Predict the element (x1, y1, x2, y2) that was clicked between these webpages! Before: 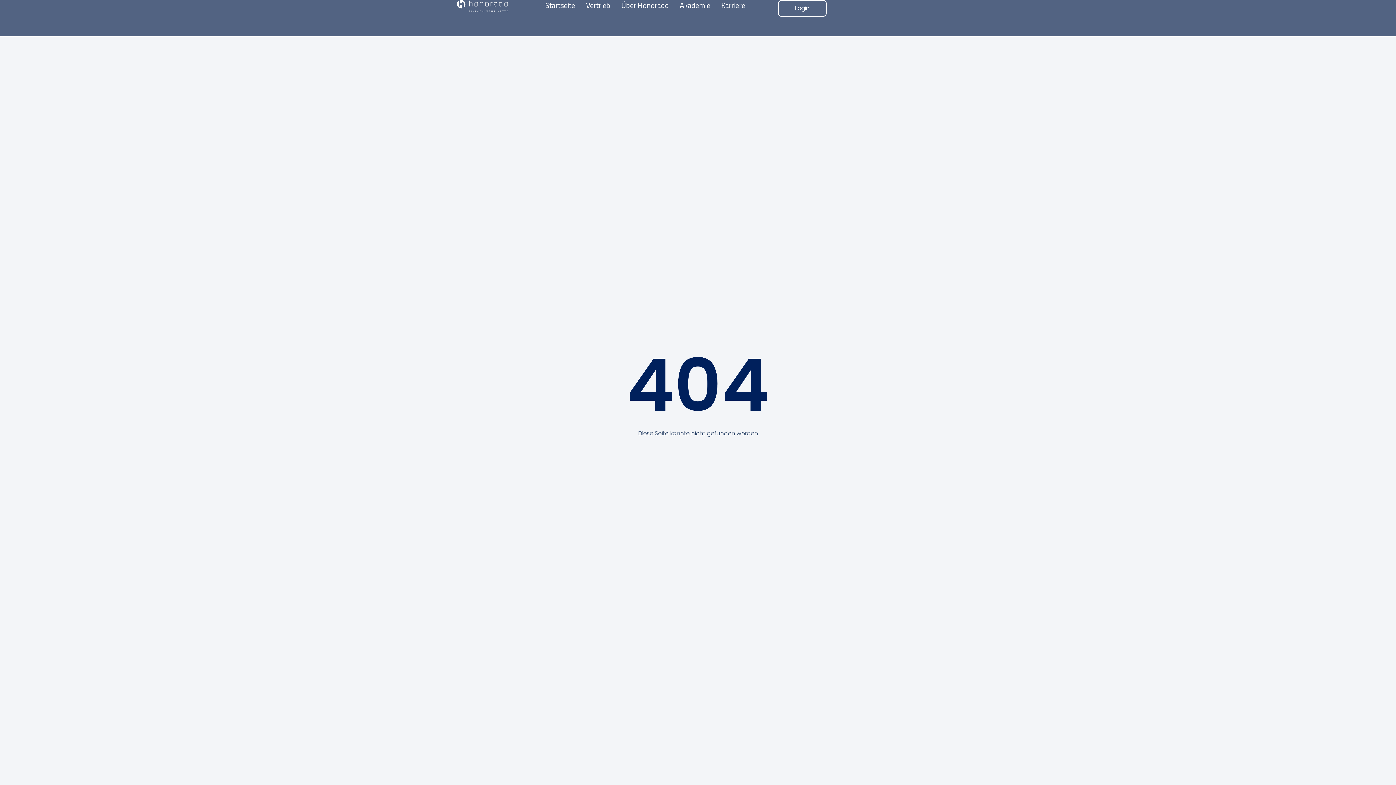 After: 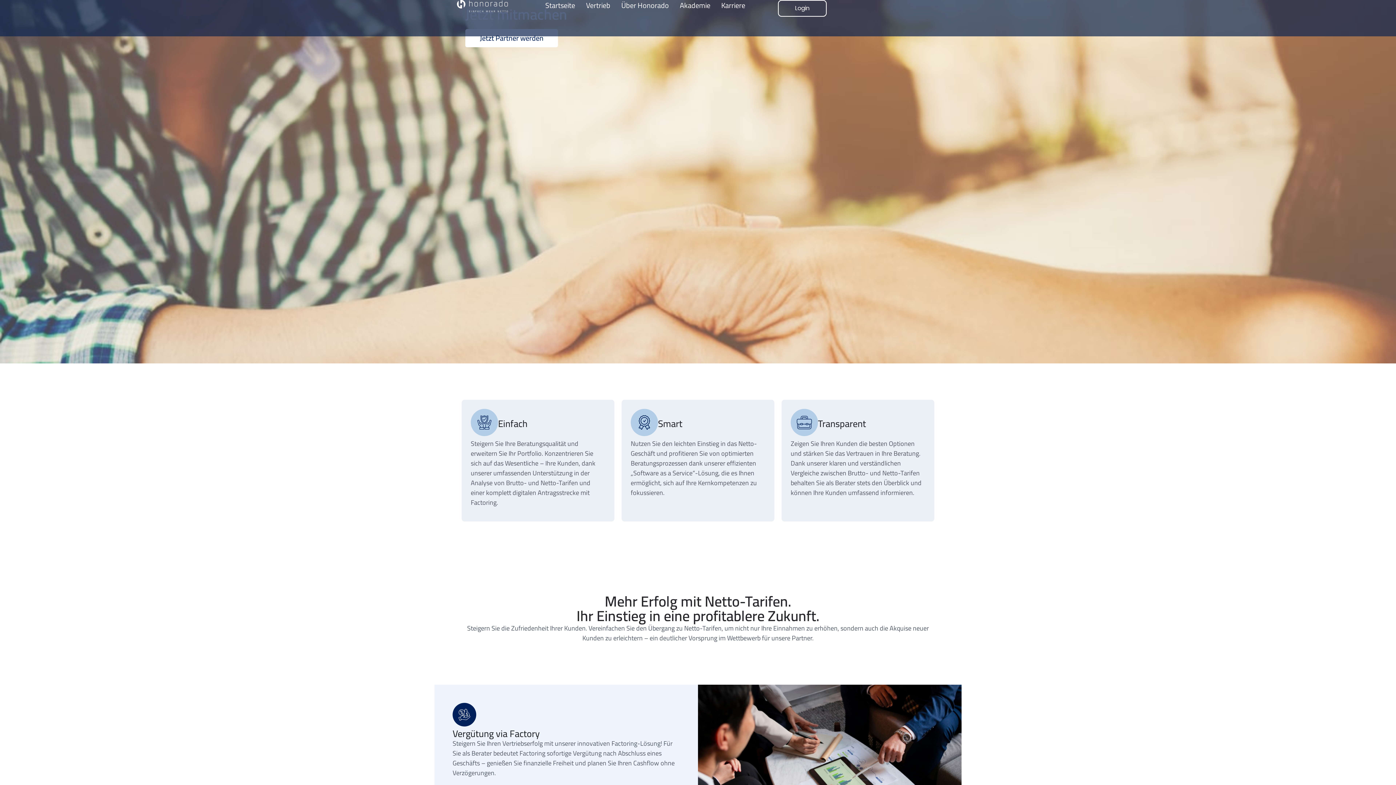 Action: label: Vertrieb bbox: (586, 0, 610, 10)